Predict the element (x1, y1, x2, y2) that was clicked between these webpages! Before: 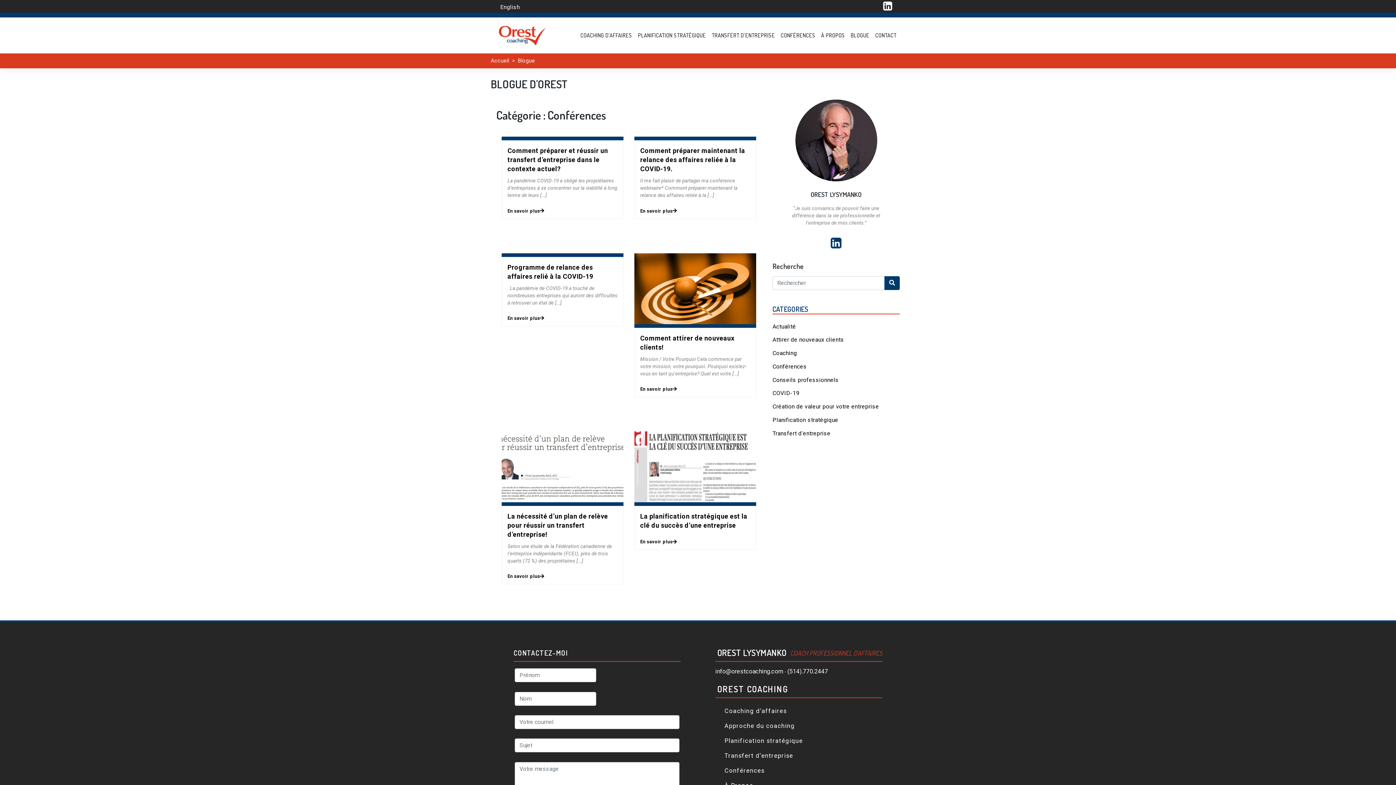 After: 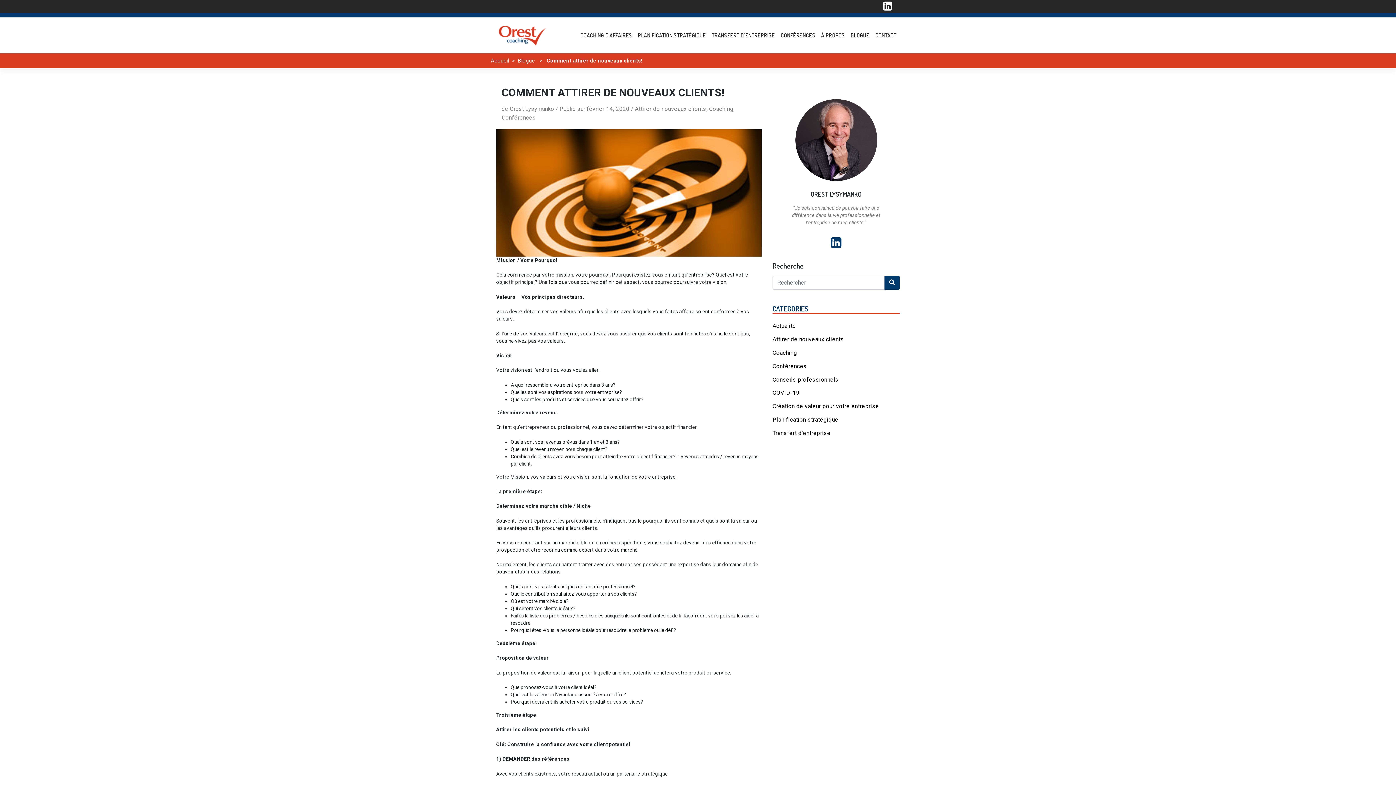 Action: label: En savoir plus bbox: (640, 386, 676, 391)